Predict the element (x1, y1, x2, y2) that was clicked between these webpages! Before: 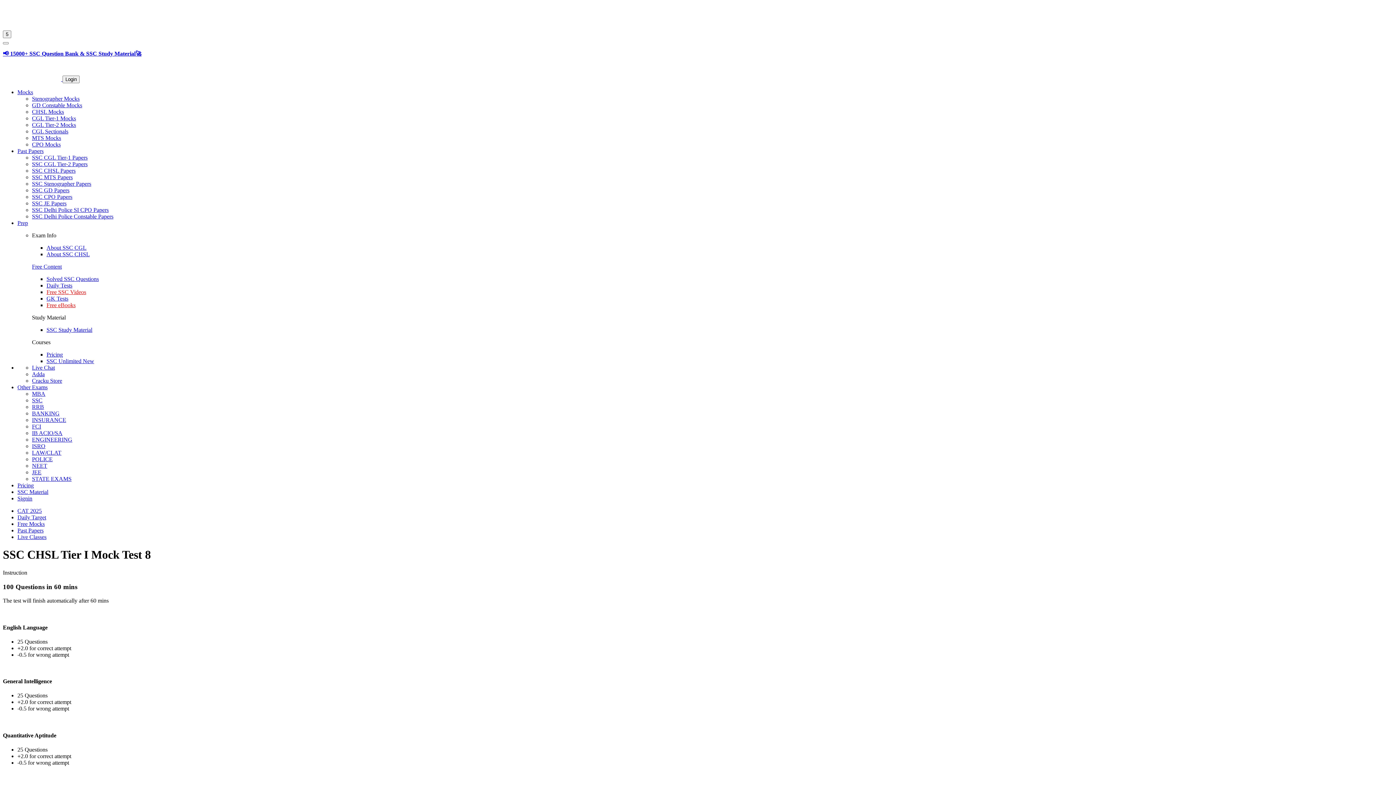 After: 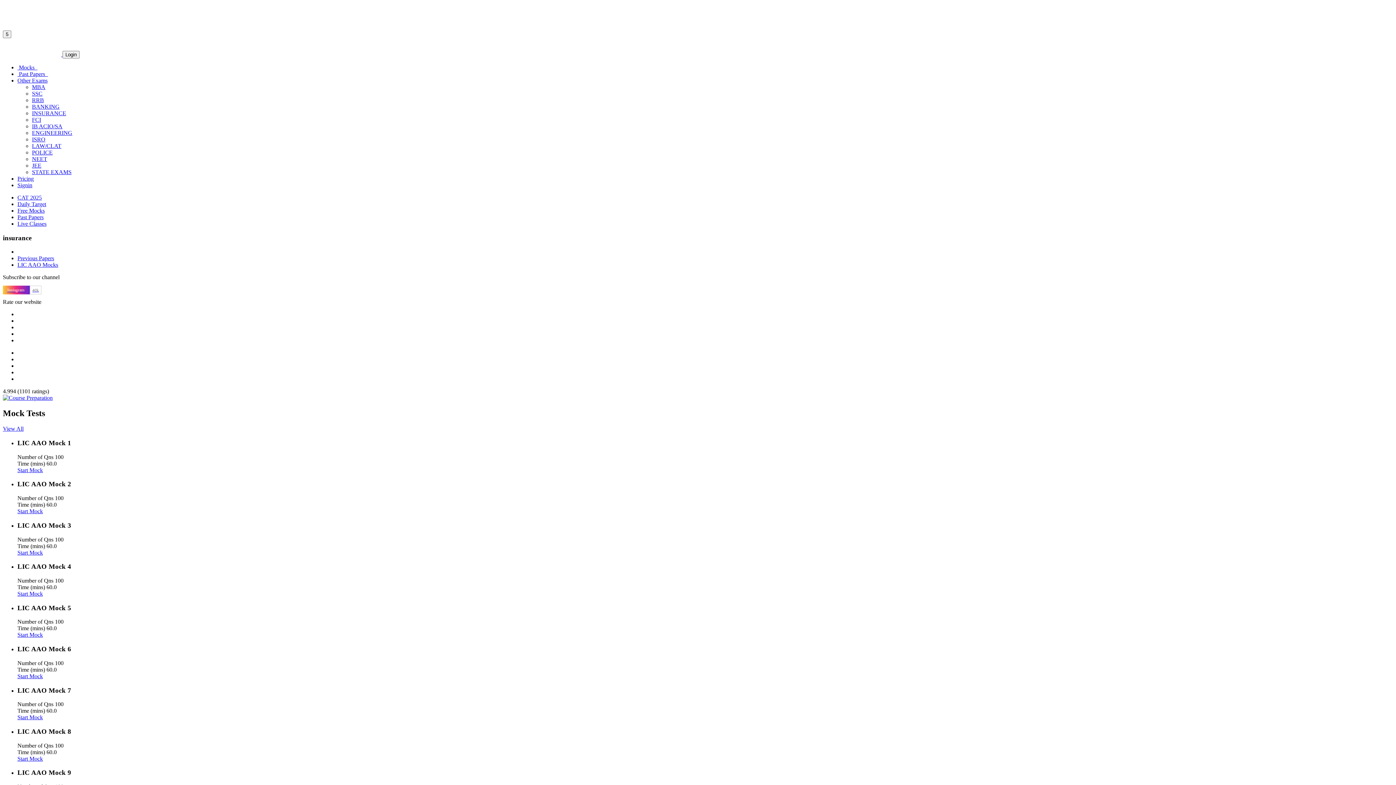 Action: bbox: (32, 417, 66, 423) label: INSURANCE